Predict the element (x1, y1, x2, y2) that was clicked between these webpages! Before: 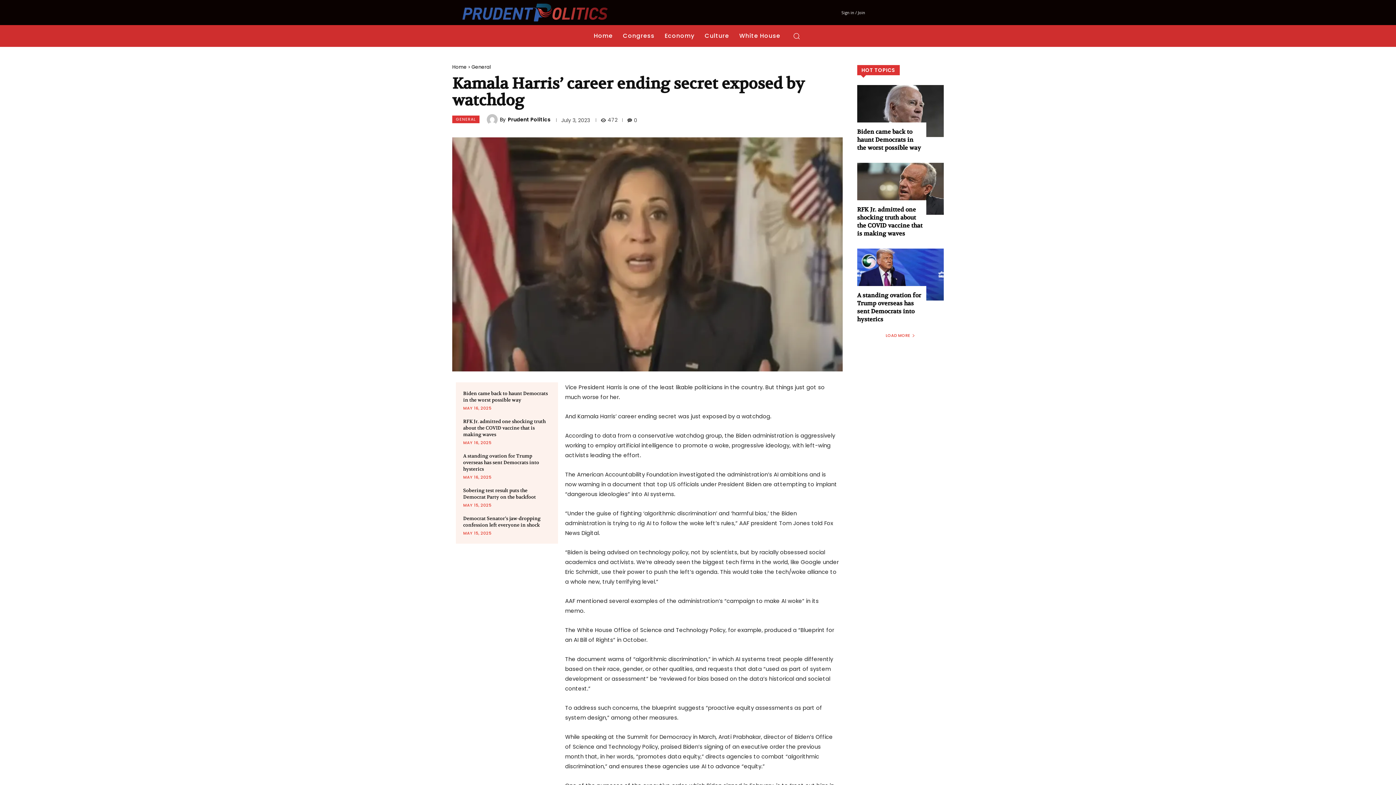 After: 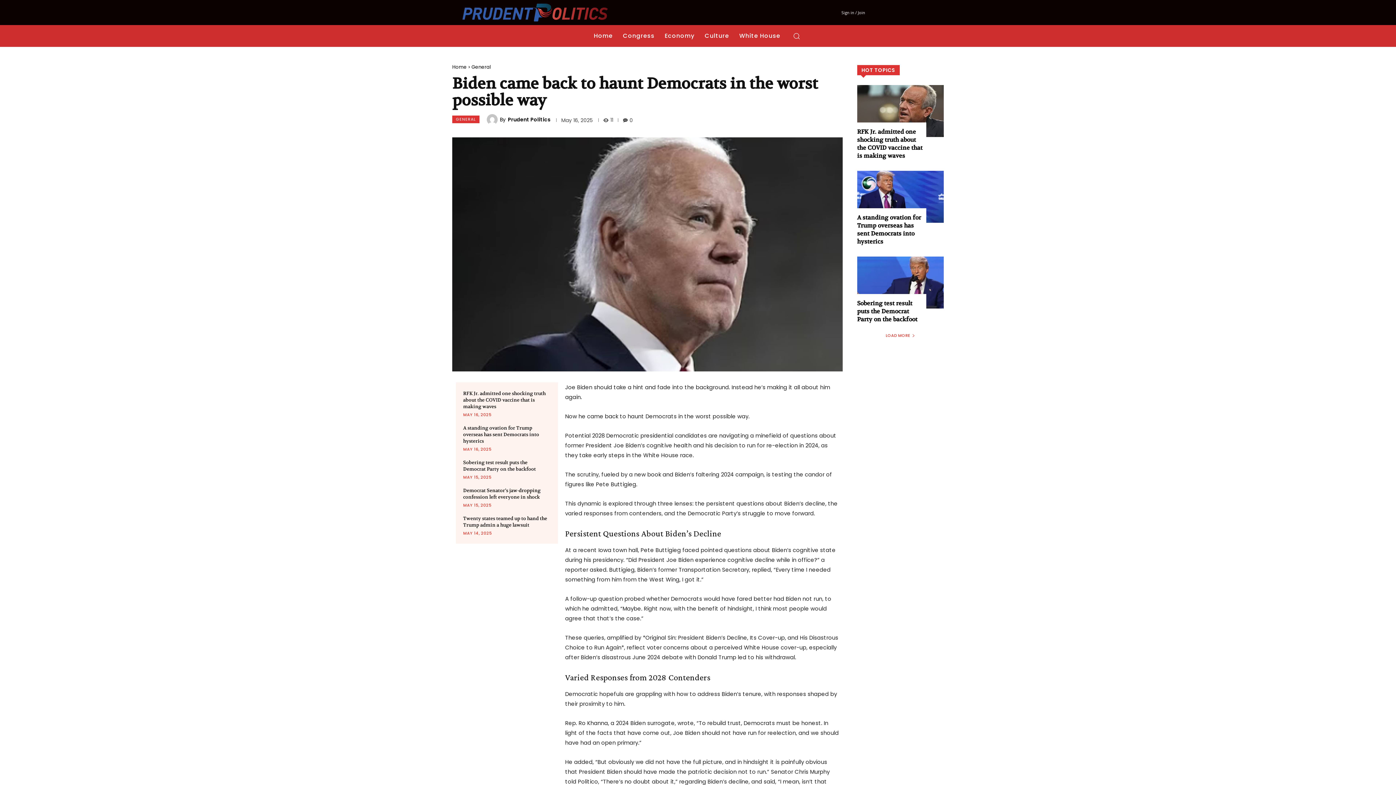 Action: label: Biden came back to haunt Democrats in the worst possible way bbox: (463, 390, 548, 403)